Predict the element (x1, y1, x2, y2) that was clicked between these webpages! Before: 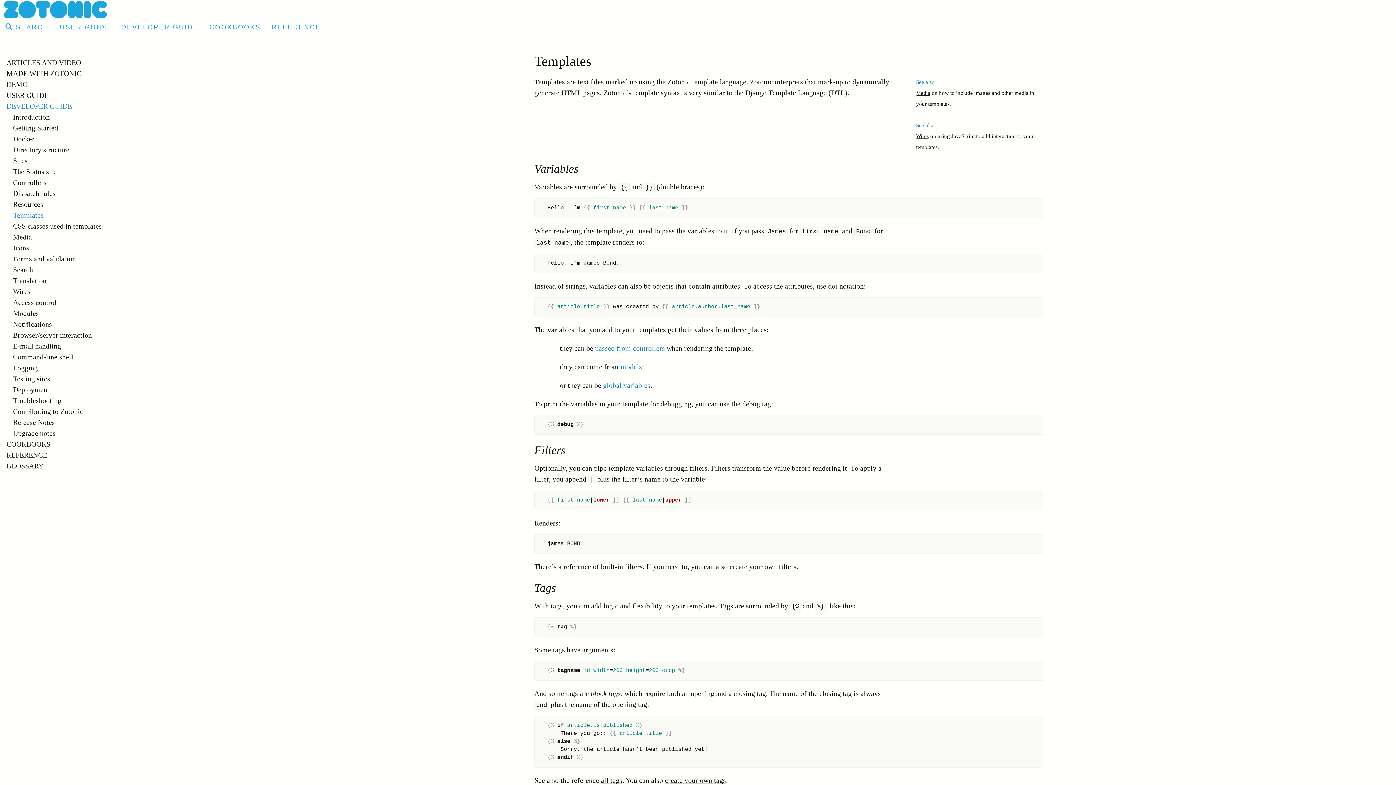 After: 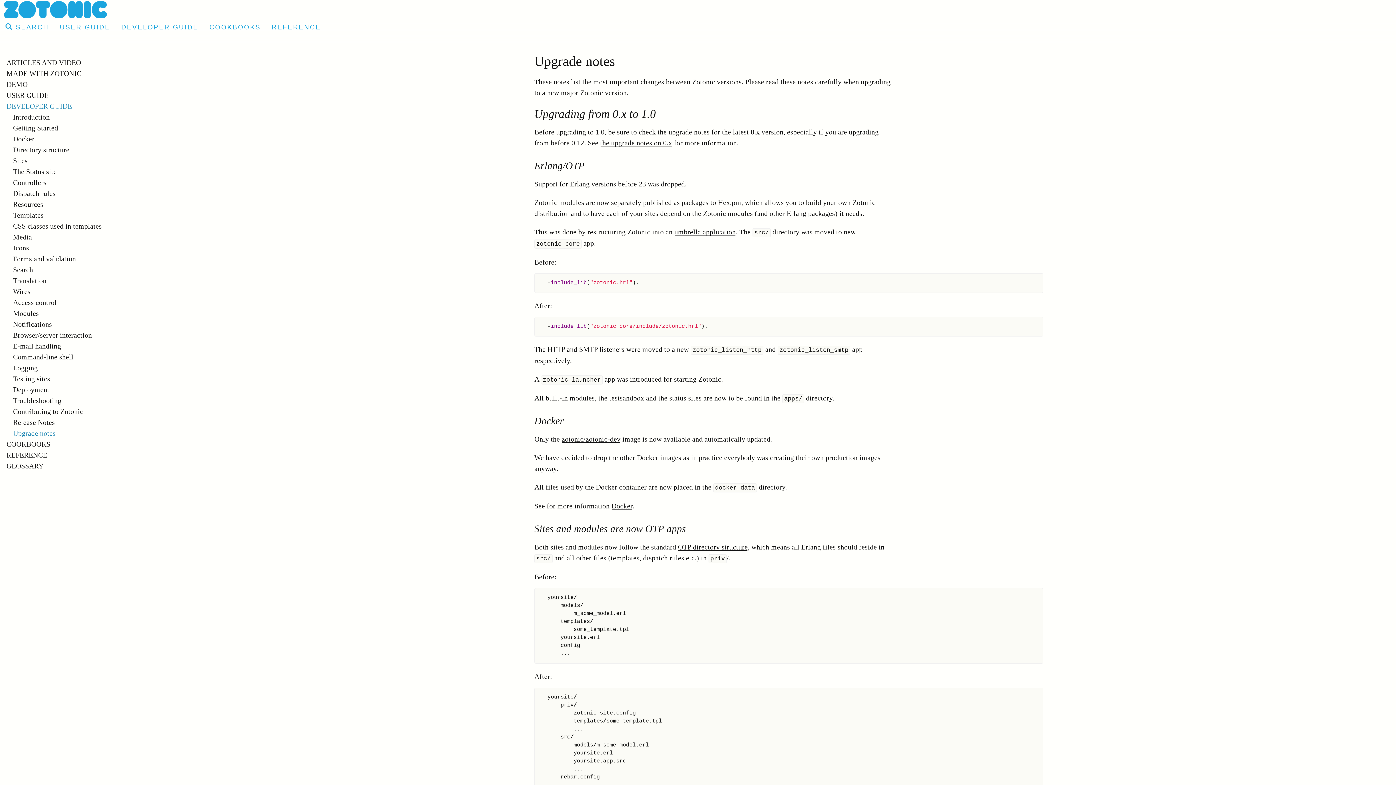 Action: bbox: (13, 428, 181, 439) label: Upgrade notes